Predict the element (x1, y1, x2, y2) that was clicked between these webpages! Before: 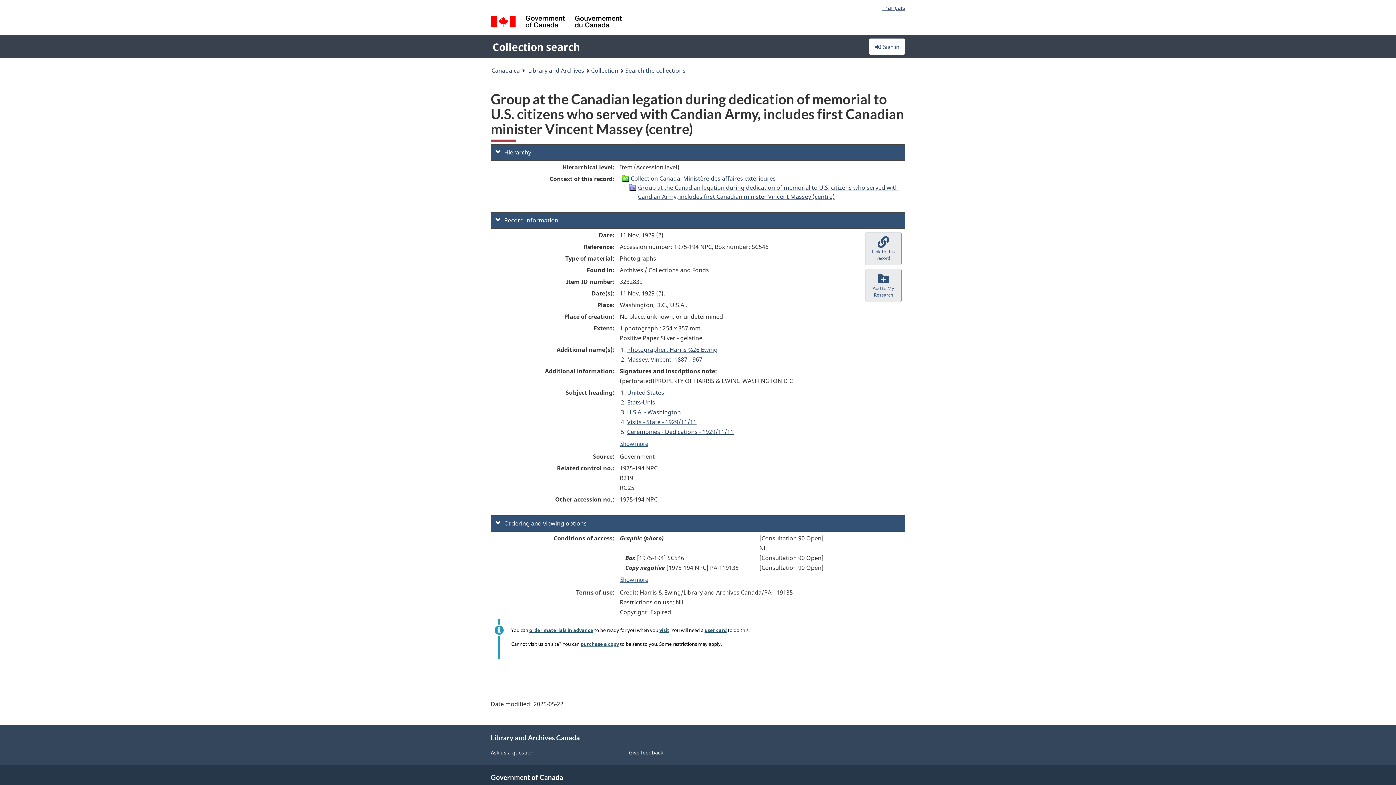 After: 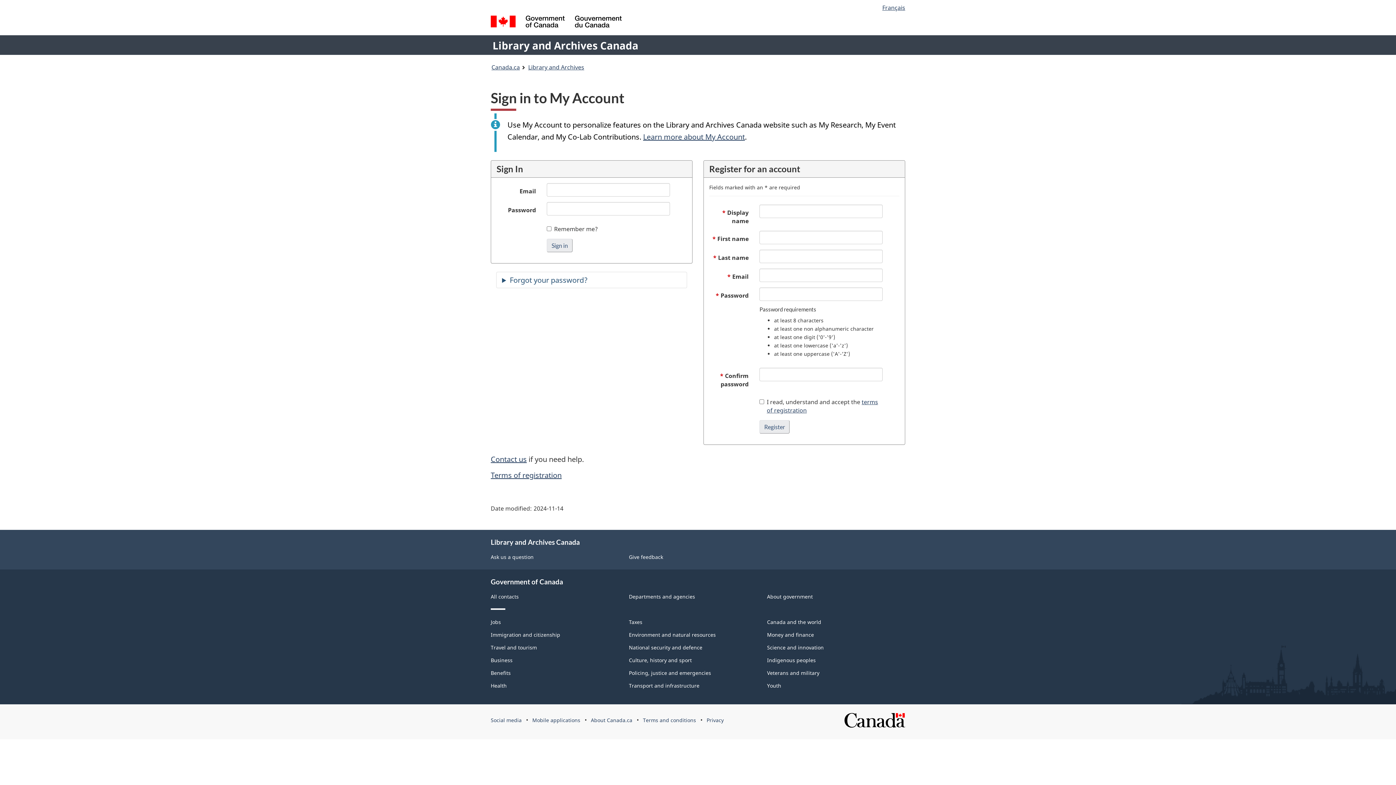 Action: label:  Sign in bbox: (869, 38, 905, 55)